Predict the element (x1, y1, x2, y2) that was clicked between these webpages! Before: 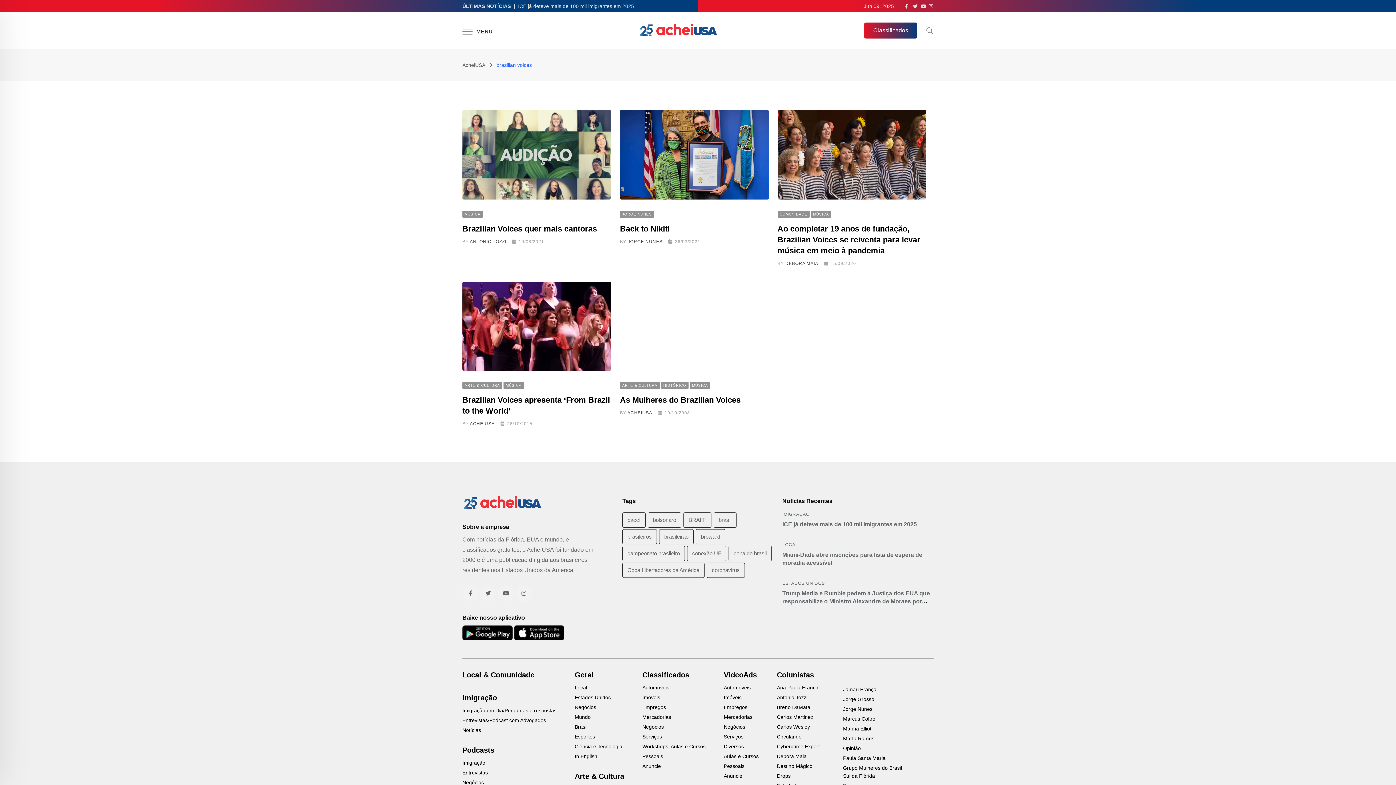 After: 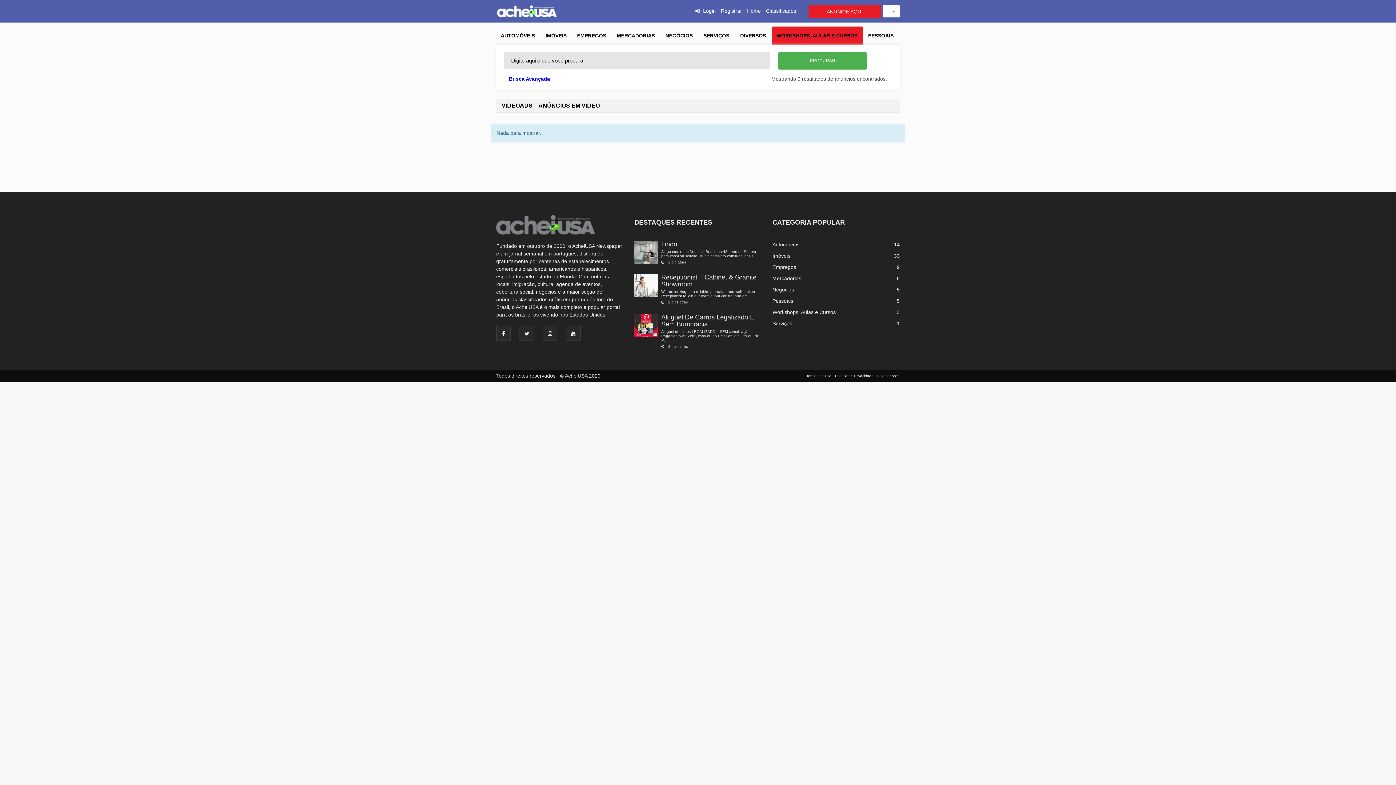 Action: label: Aulas e Cursos bbox: (724, 753, 758, 759)